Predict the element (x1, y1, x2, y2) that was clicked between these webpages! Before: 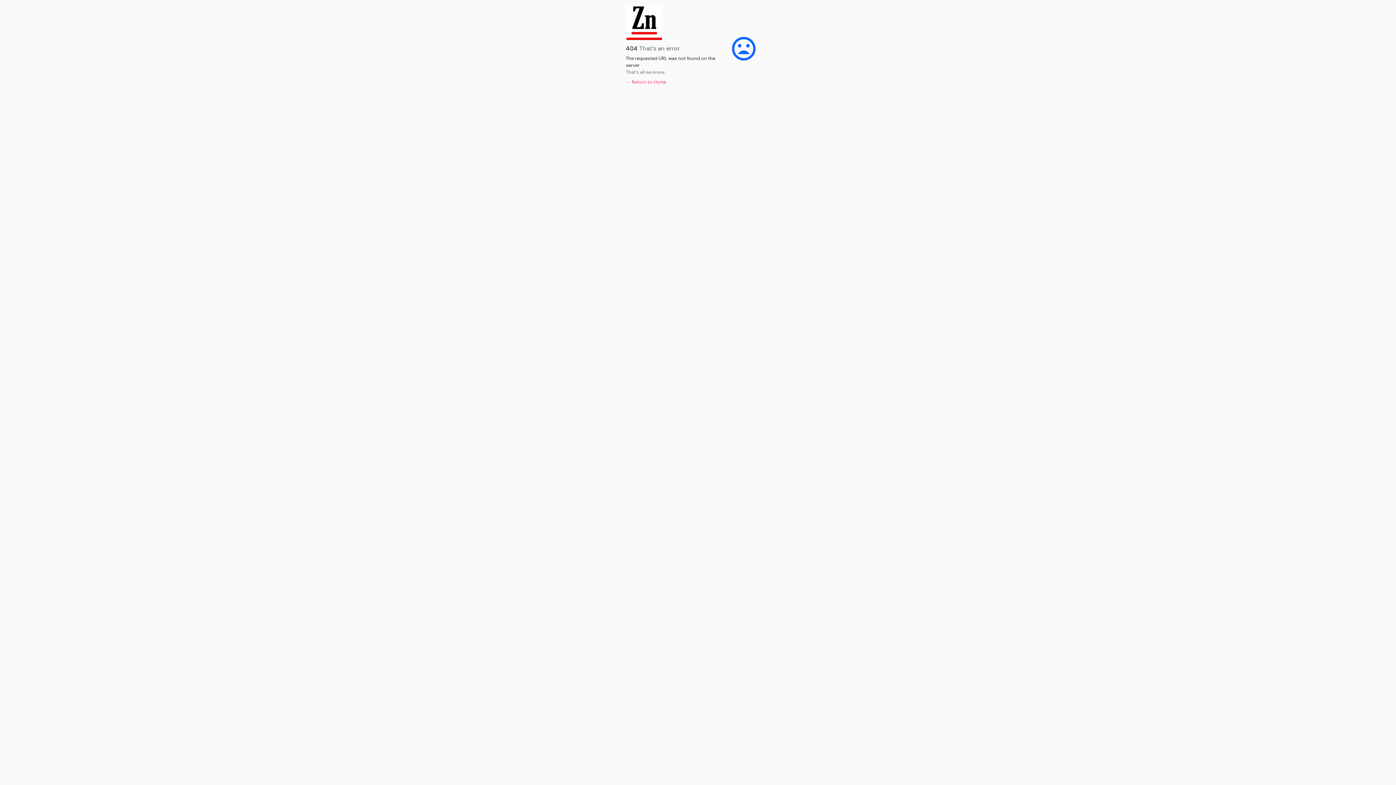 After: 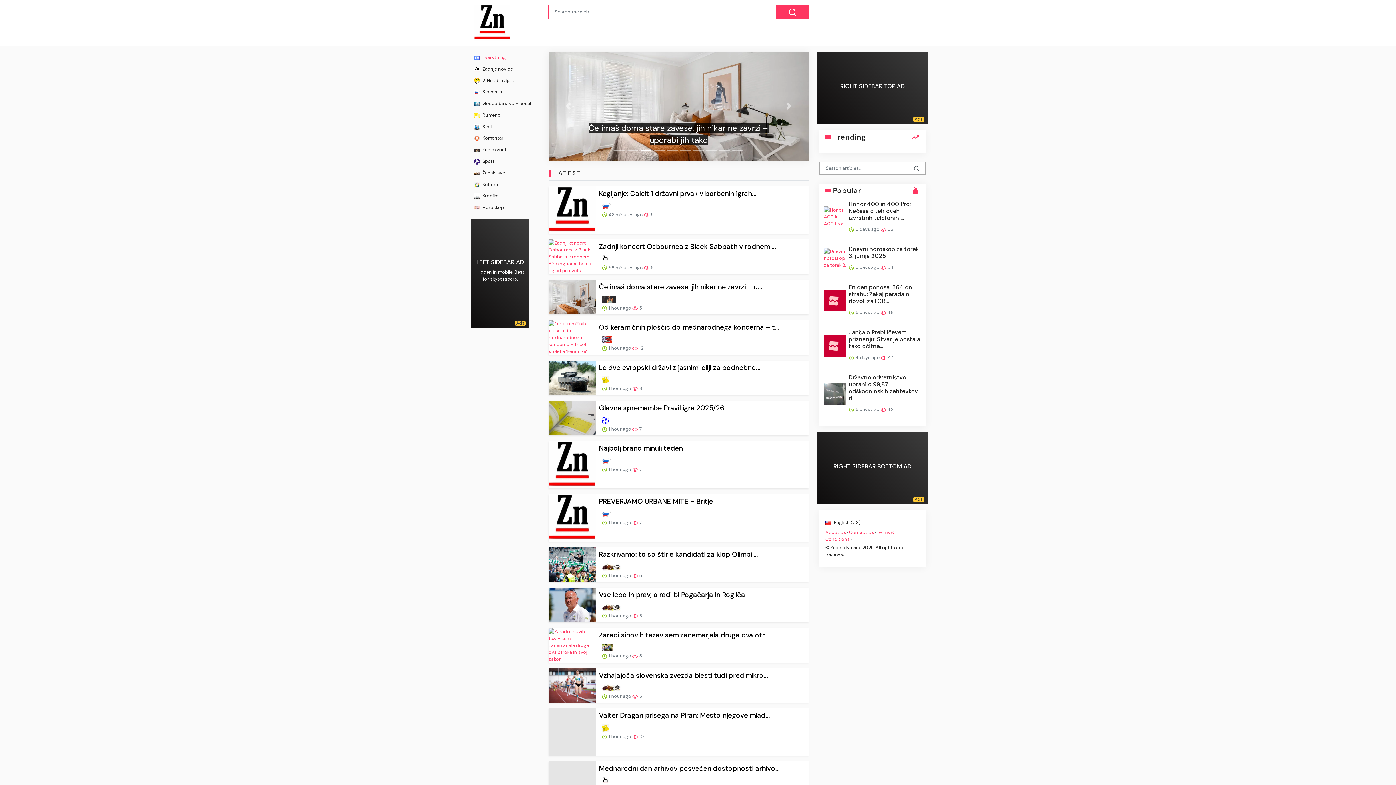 Action: bbox: (626, 78, 666, 85) label: ← Return to Home